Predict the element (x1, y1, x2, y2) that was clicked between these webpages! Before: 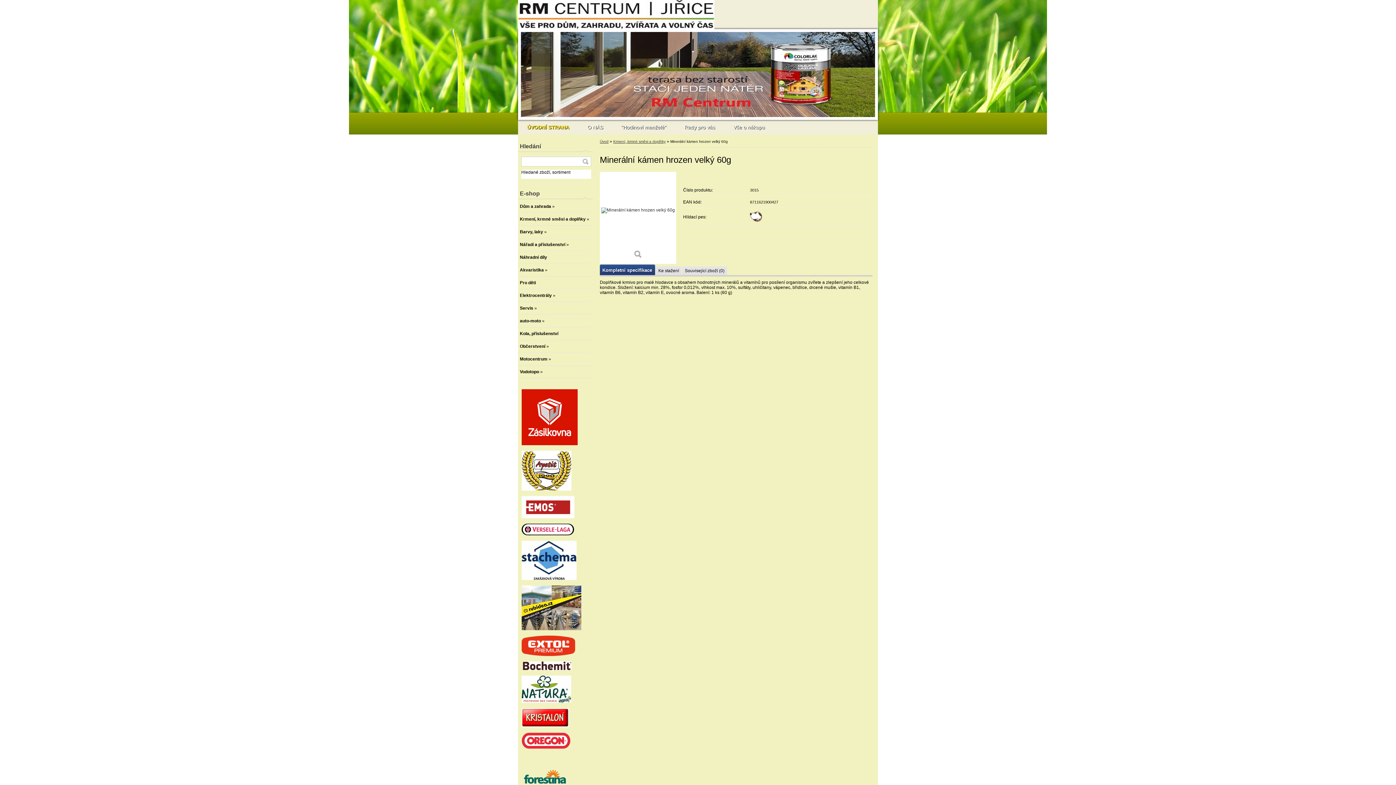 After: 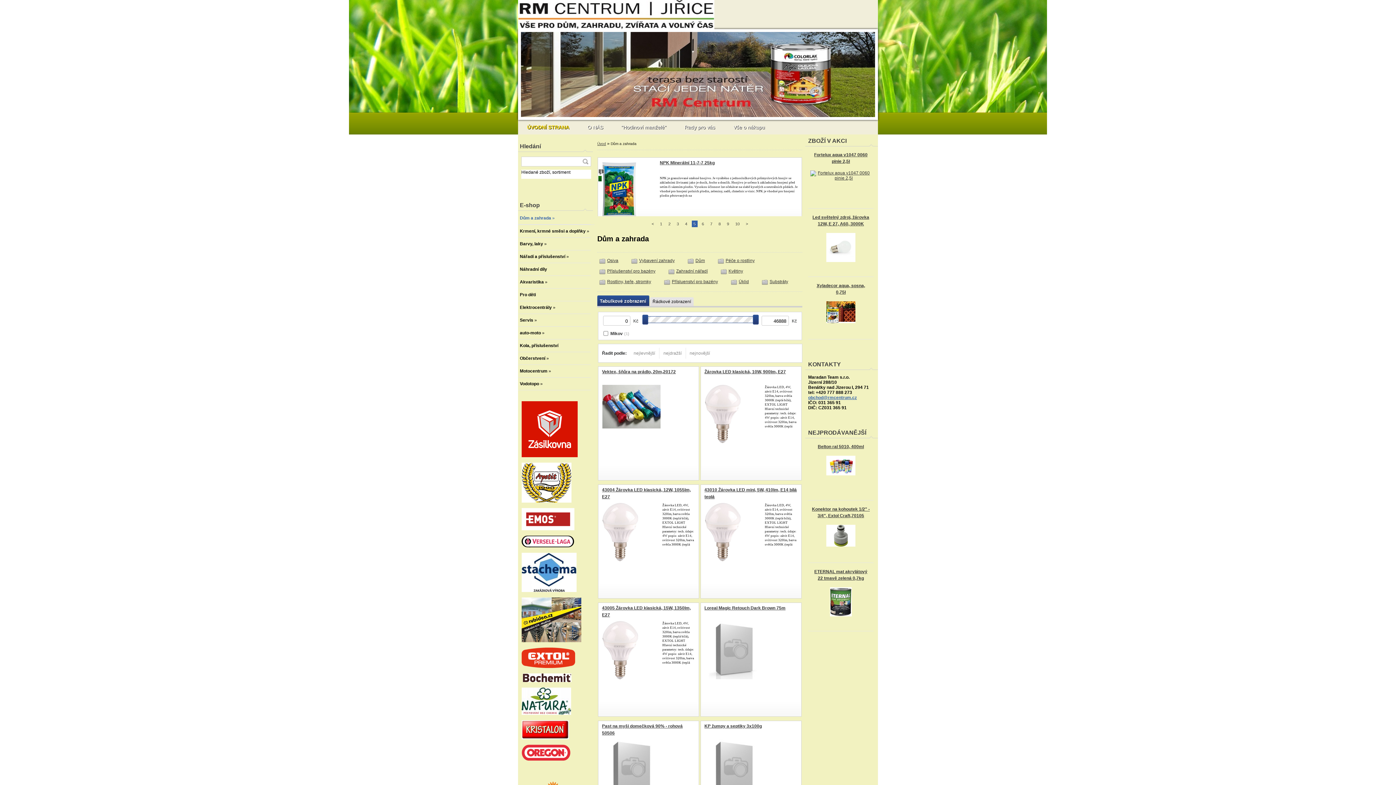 Action: label: Dům a zahrada » bbox: (518, 200, 590, 213)